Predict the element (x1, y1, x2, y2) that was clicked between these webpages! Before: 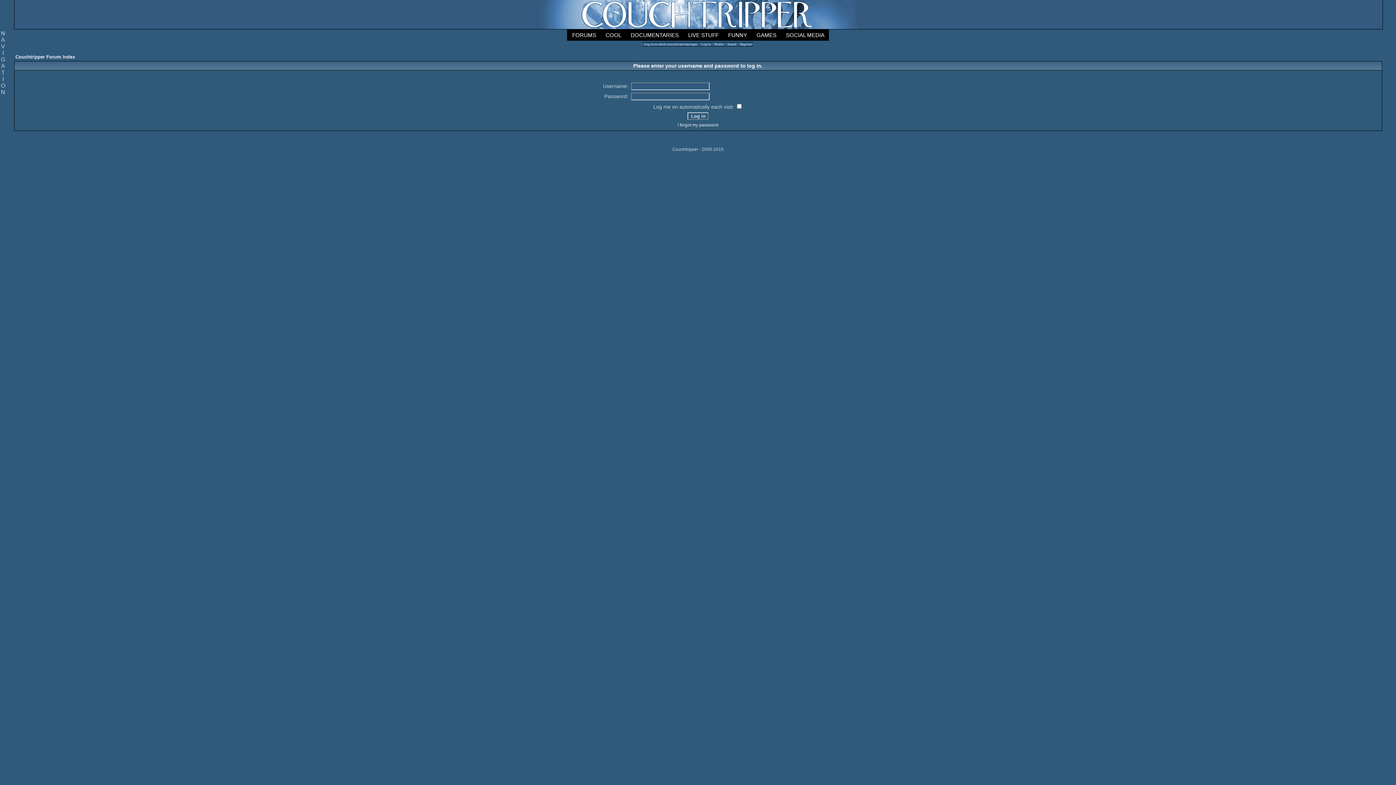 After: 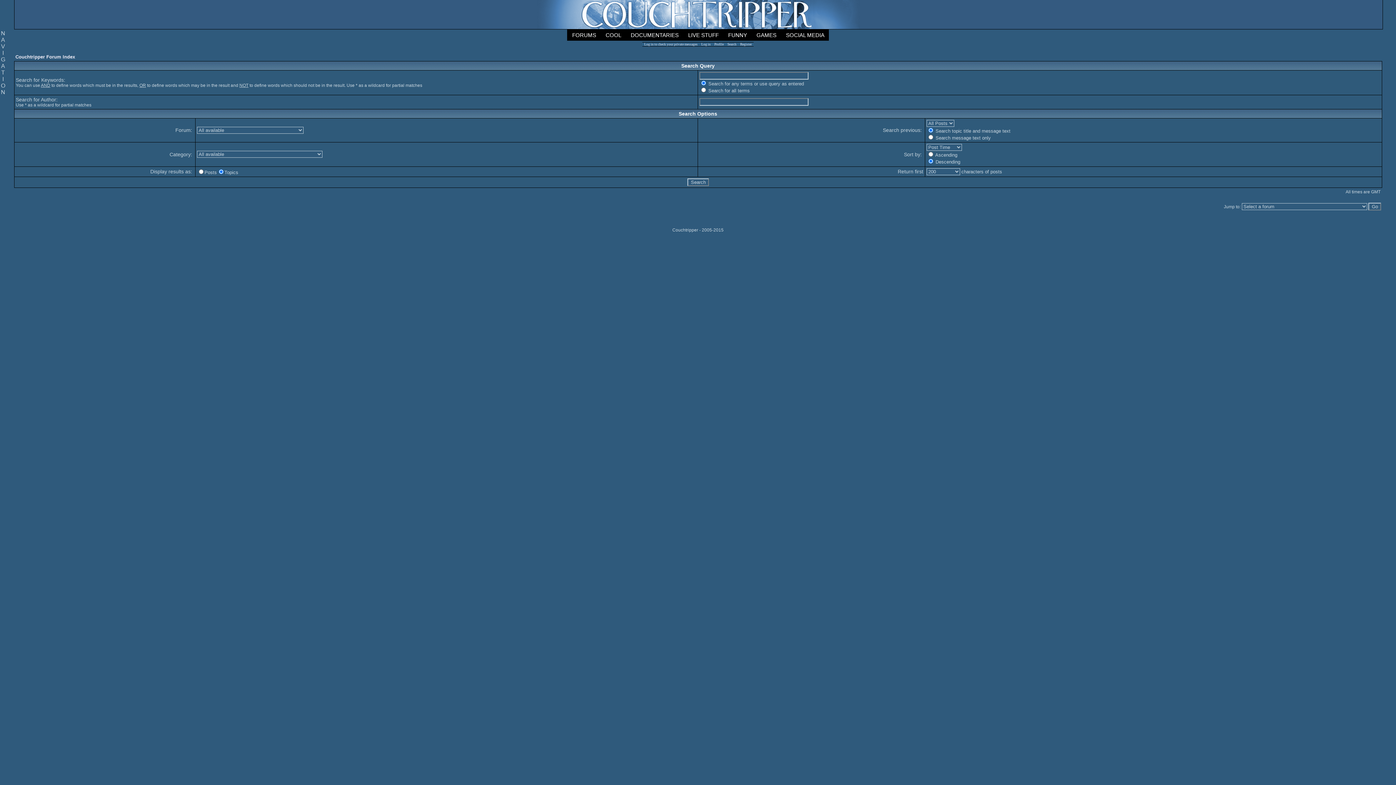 Action: label: Search bbox: (725, 42, 738, 46)